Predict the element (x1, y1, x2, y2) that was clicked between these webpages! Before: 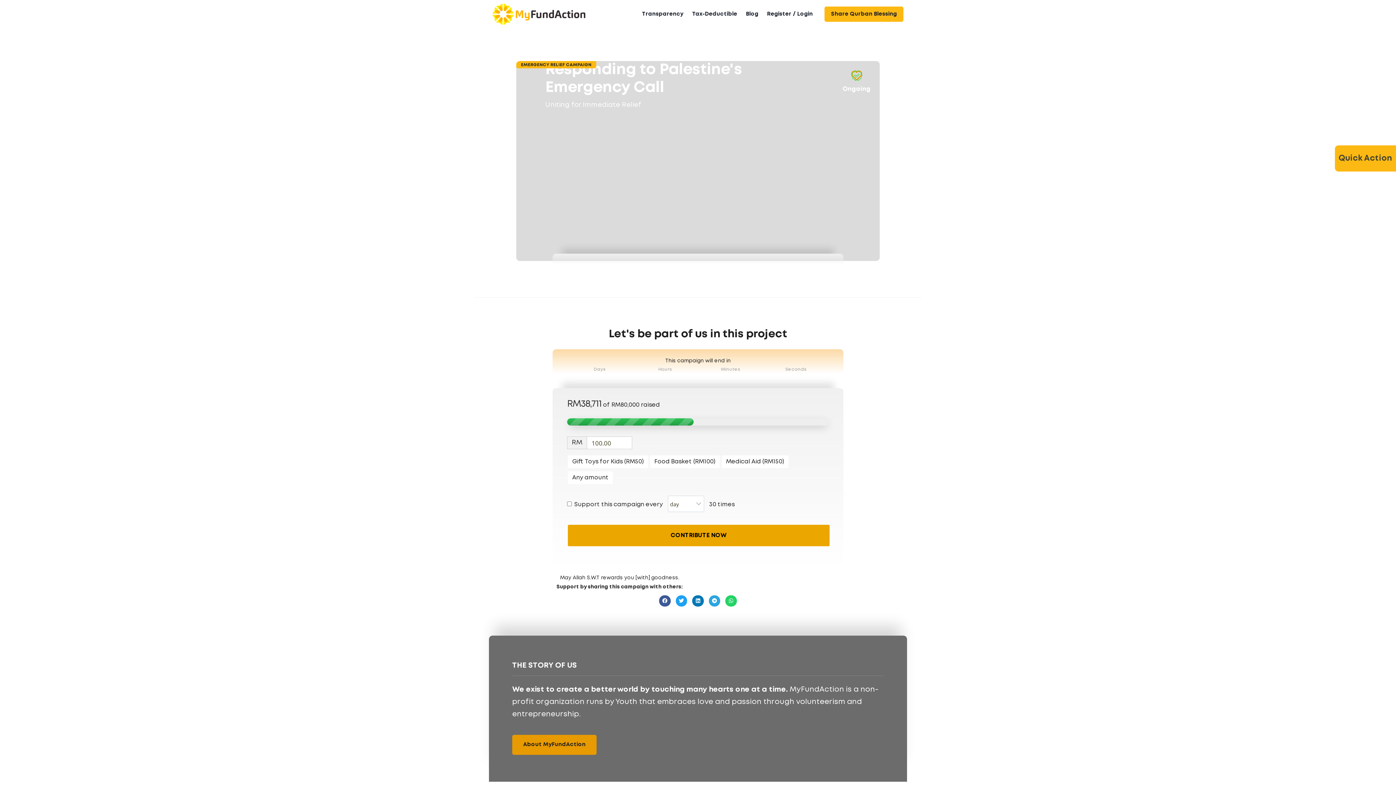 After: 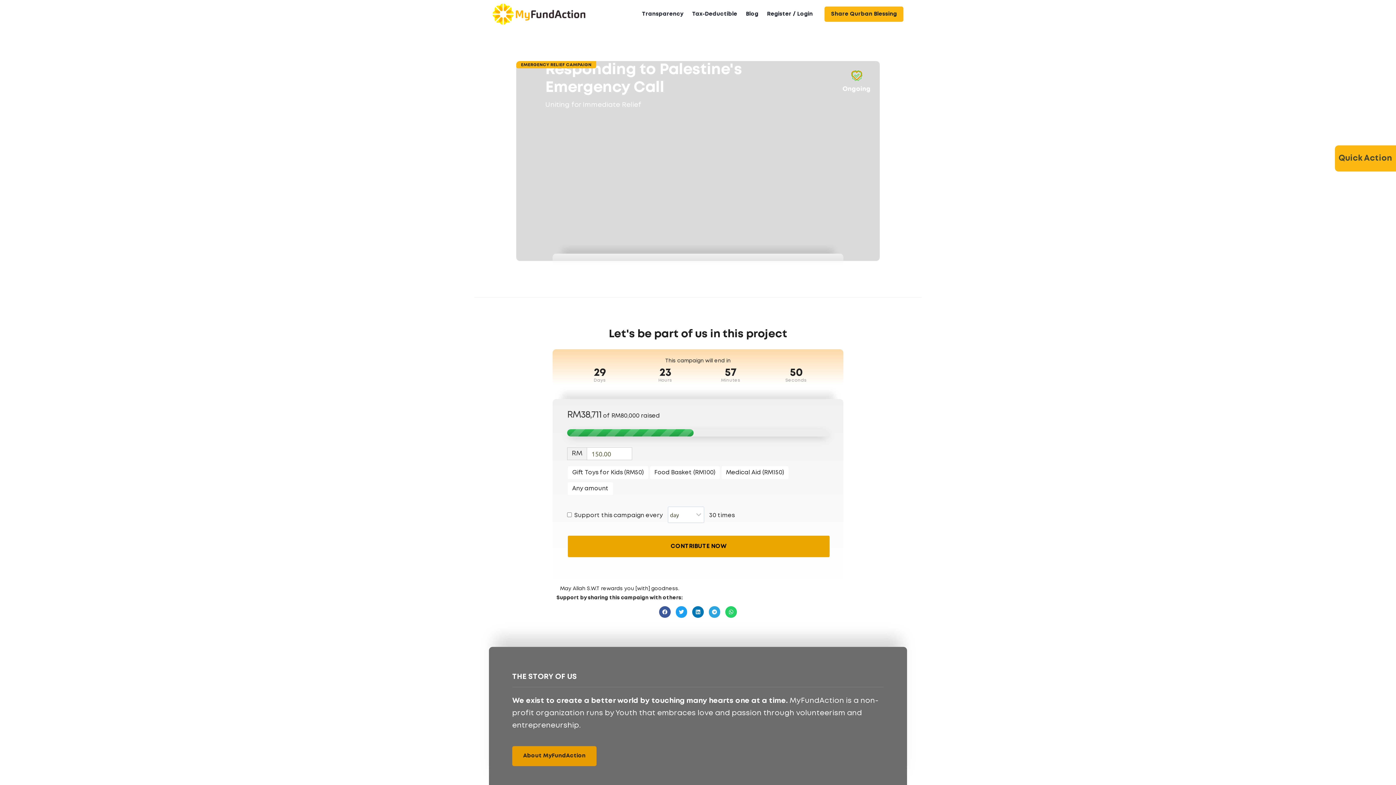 Action: bbox: (721, 455, 788, 468) label: Medical Aid (RM150)